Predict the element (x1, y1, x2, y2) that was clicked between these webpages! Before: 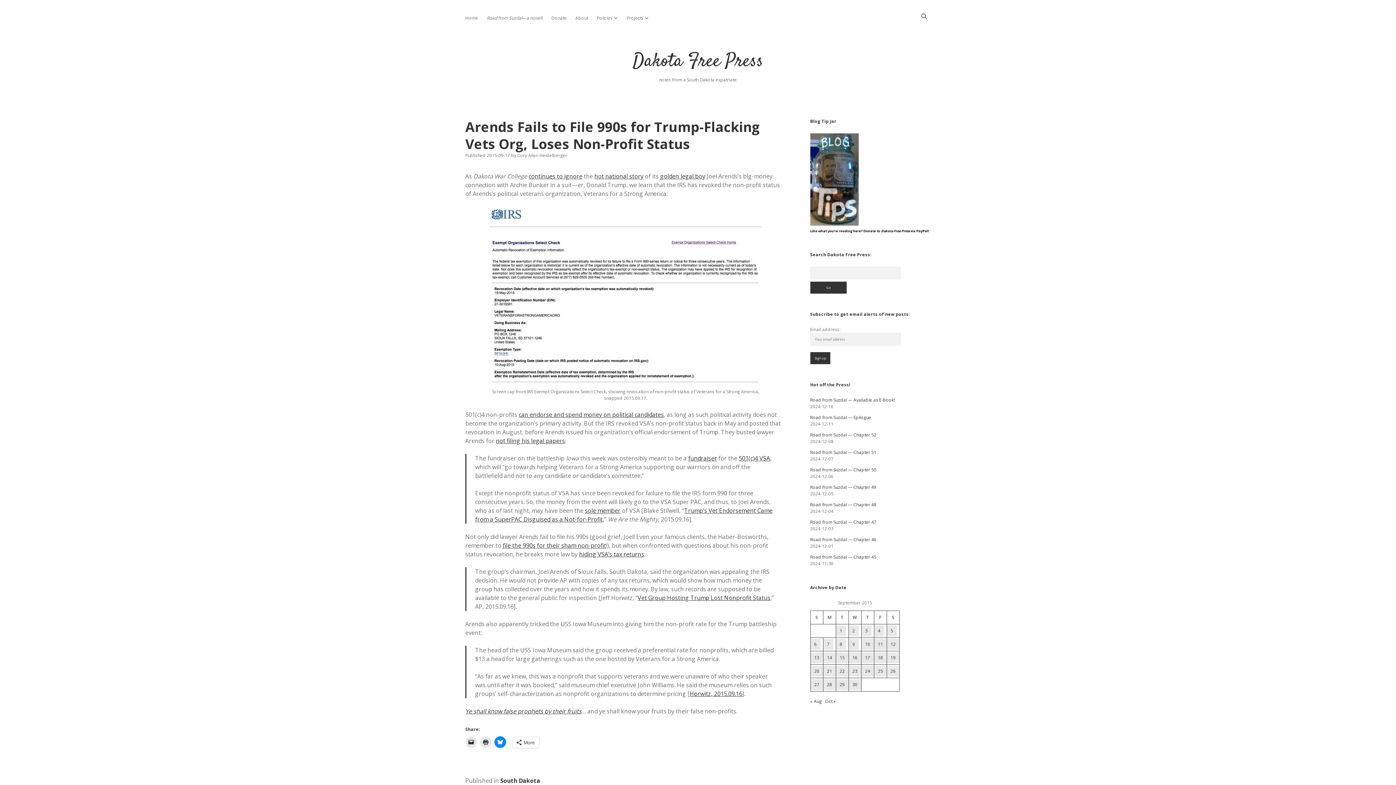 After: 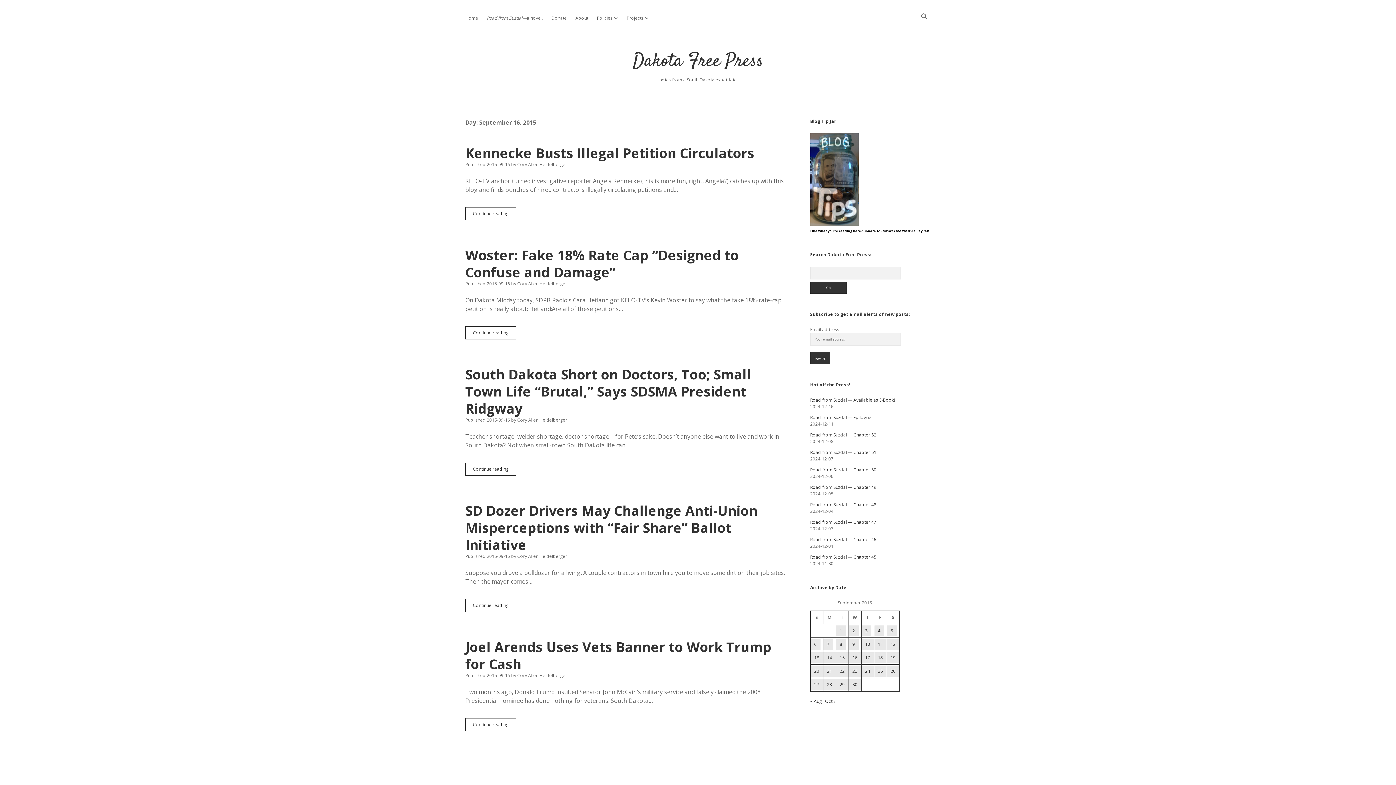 Action: bbox: (848, 652, 861, 663) label: Posts published on September 16, 2015